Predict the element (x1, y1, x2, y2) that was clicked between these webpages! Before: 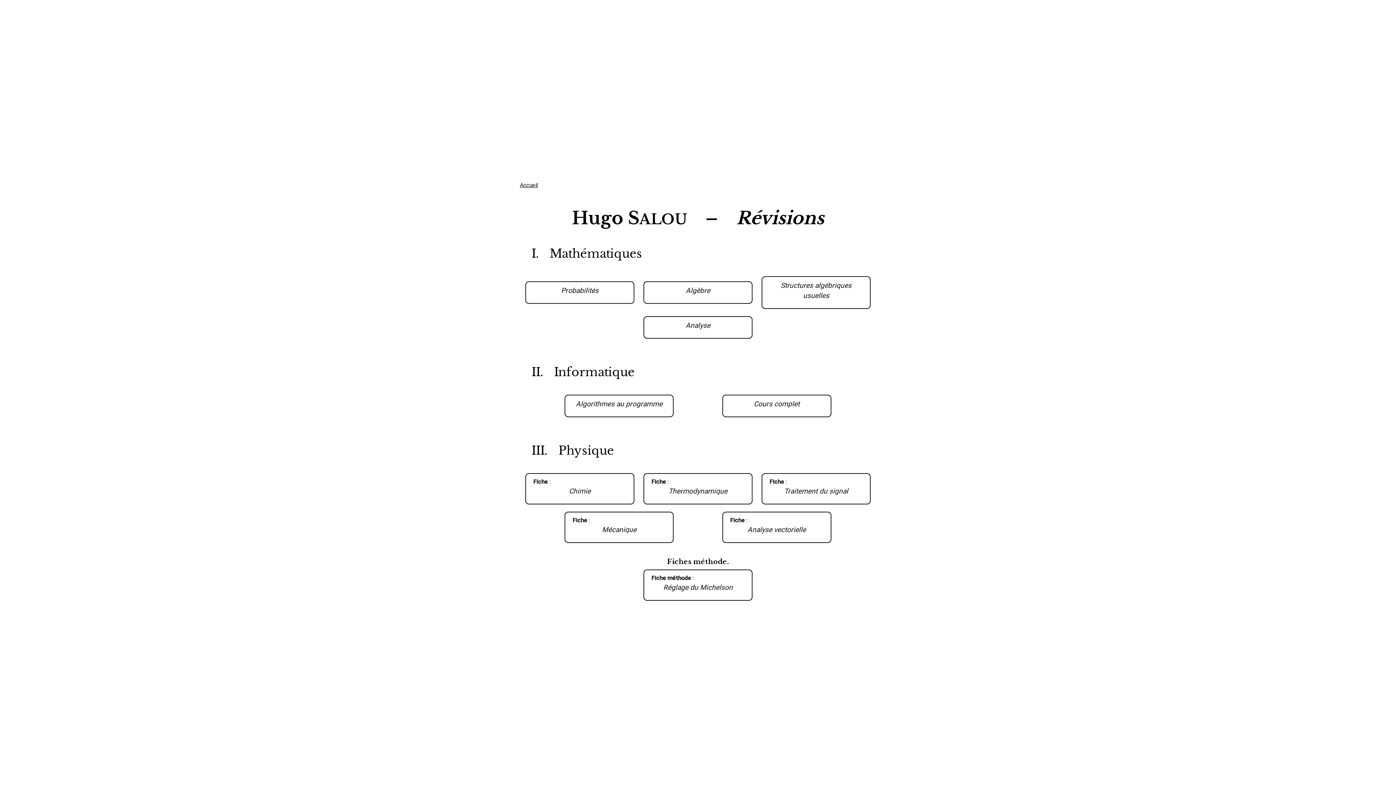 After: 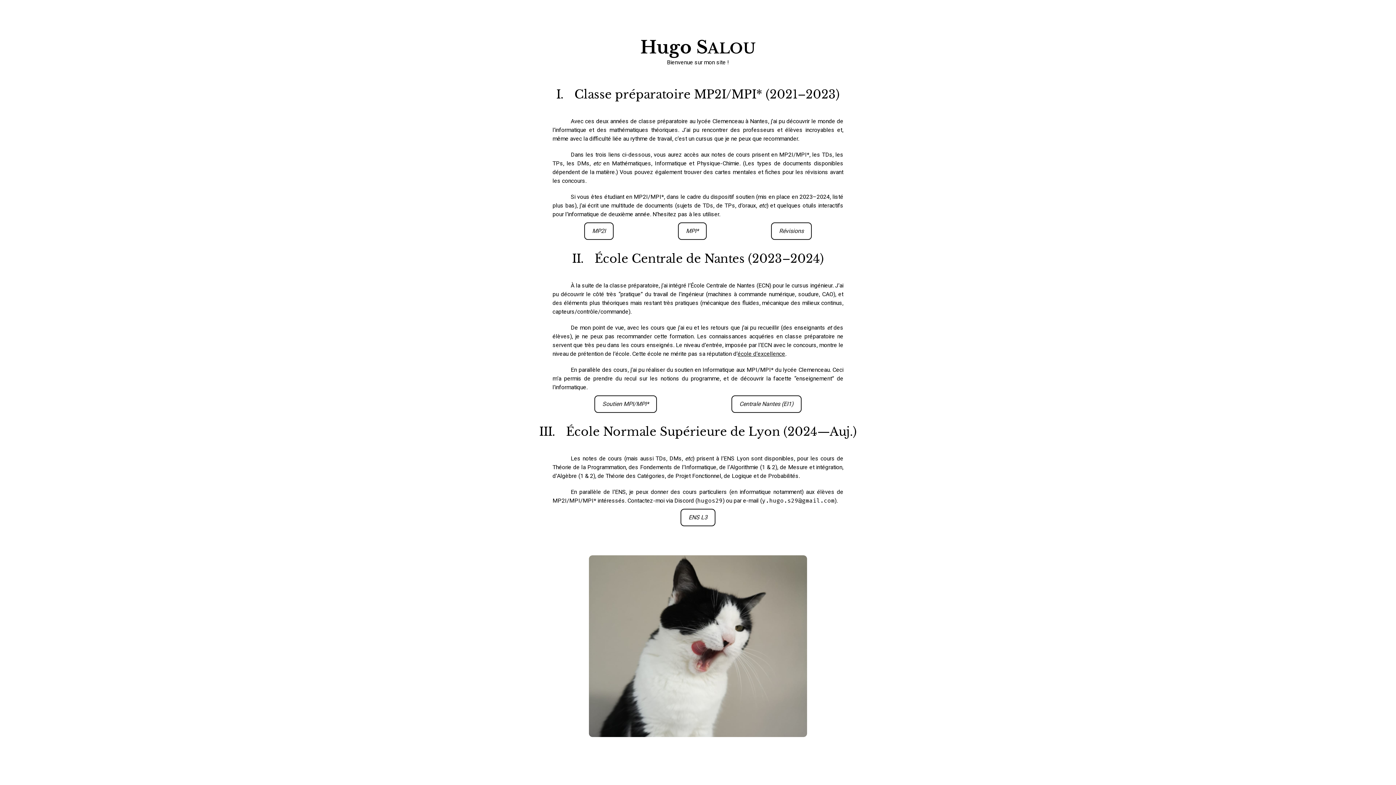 Action: label: Accueil bbox: (520, 180, 538, 189)